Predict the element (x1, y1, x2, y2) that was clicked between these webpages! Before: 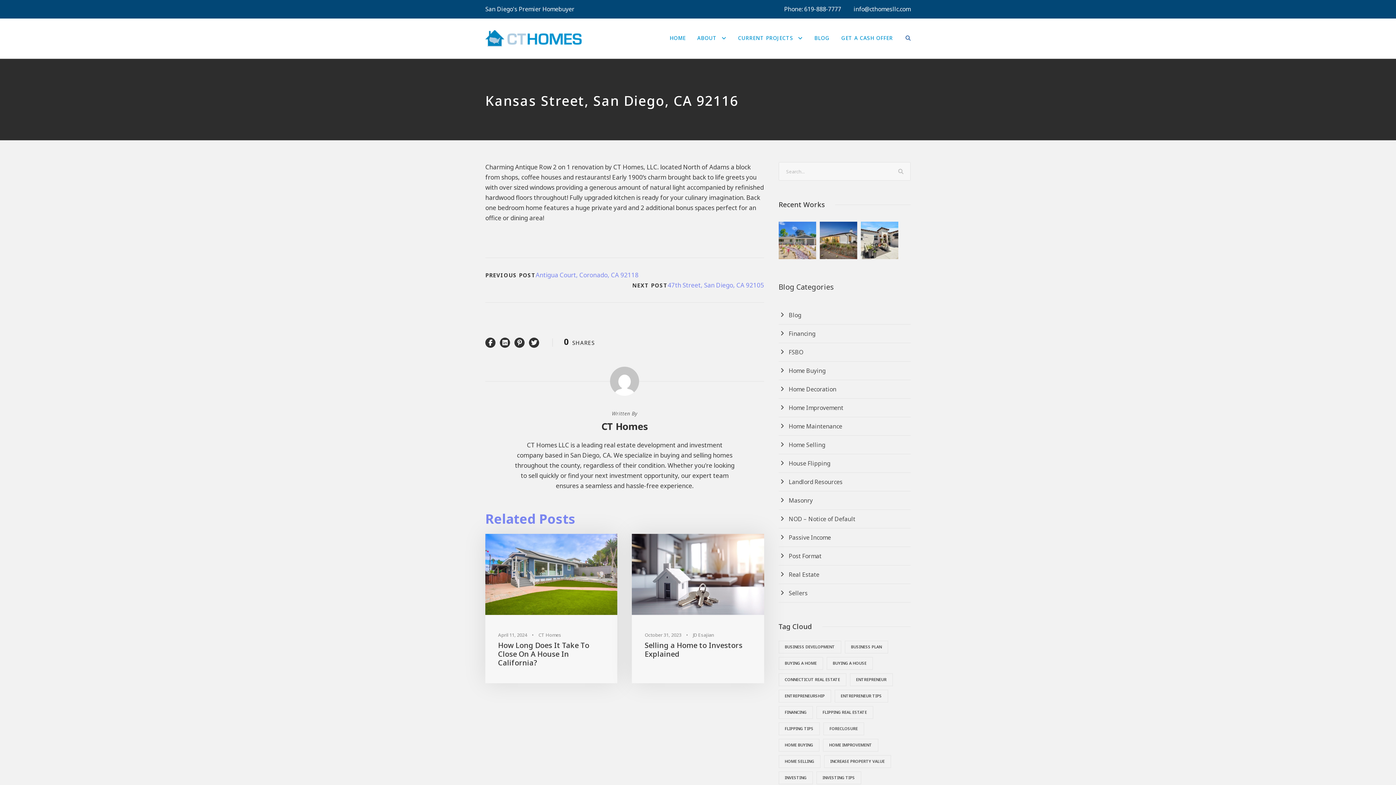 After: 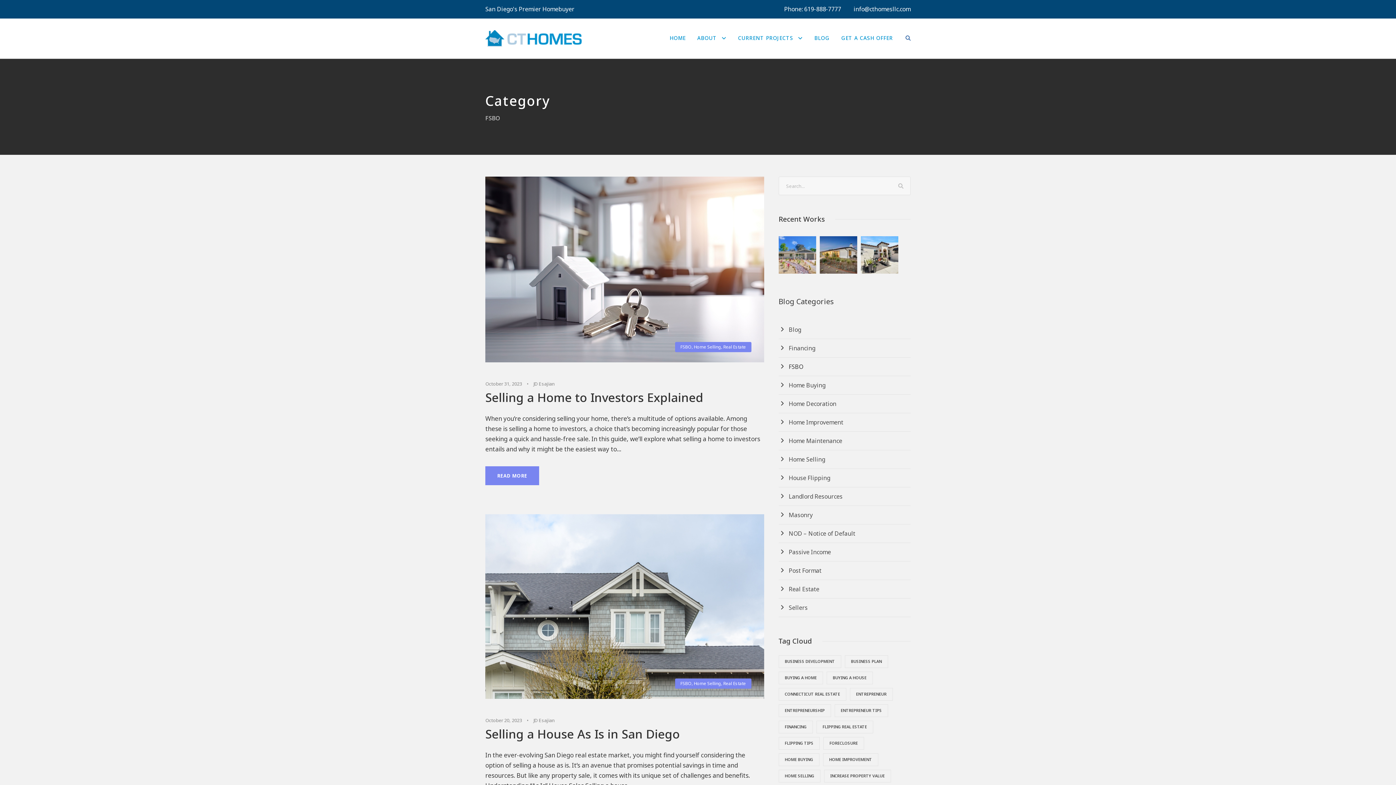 Action: bbox: (788, 348, 803, 356) label: FSBO